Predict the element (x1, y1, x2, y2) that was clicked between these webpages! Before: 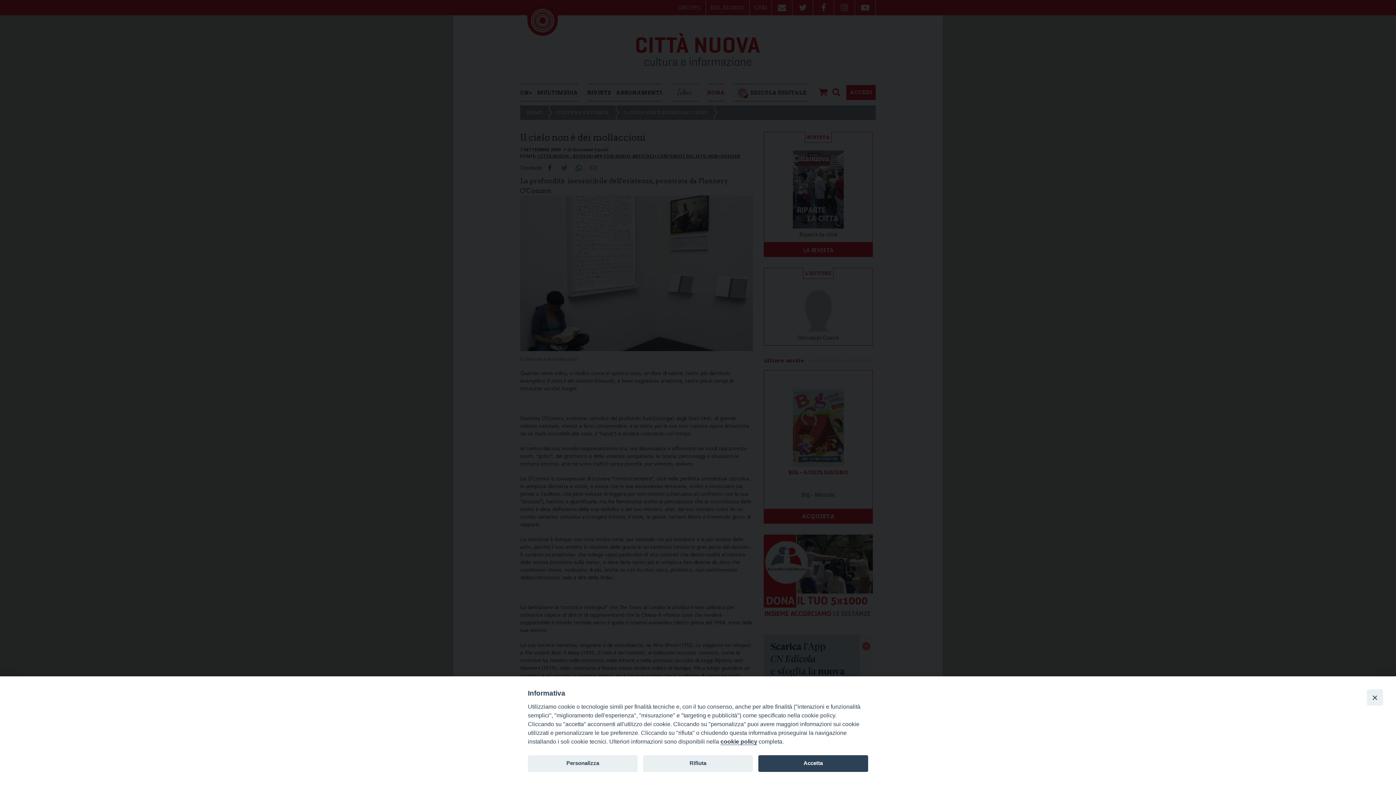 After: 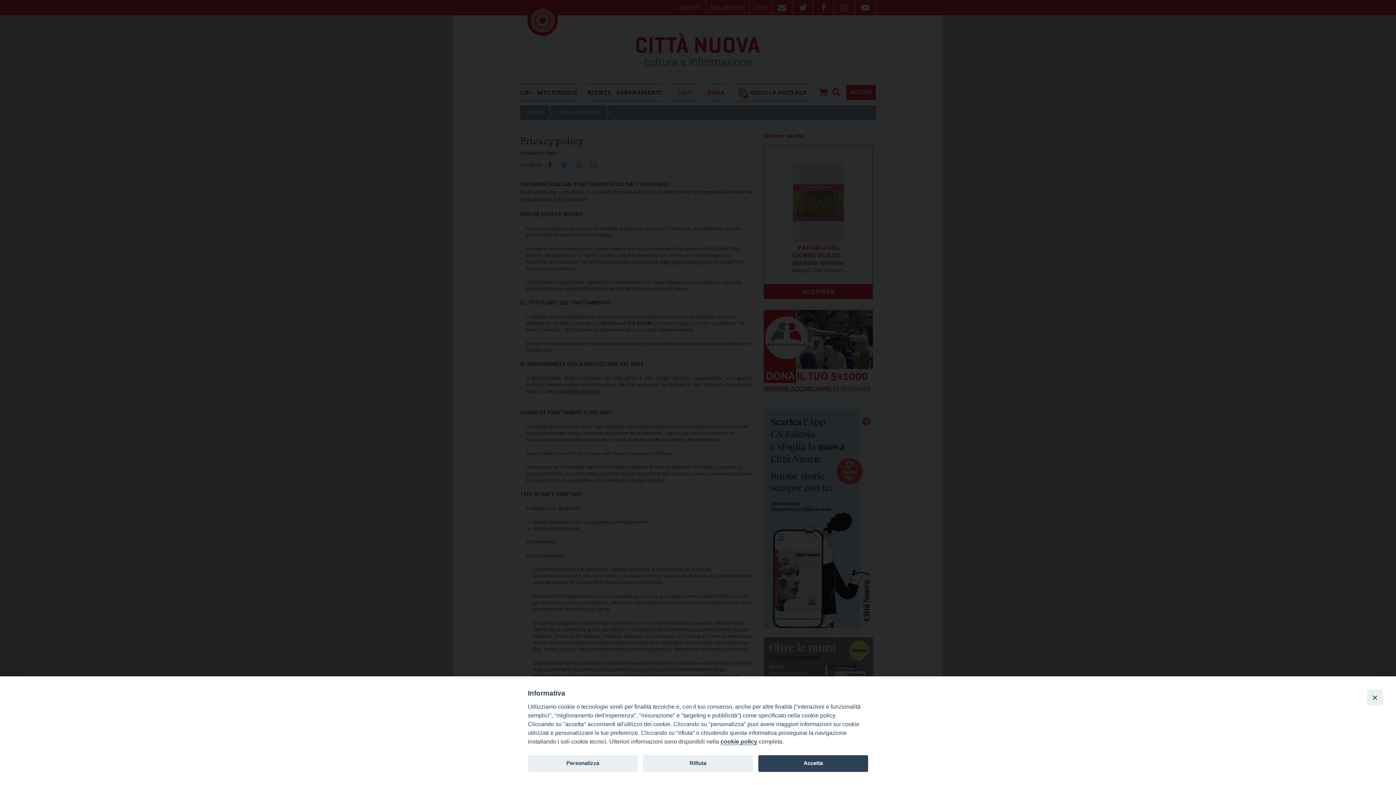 Action: bbox: (720, 738, 757, 745) label: cookie policy